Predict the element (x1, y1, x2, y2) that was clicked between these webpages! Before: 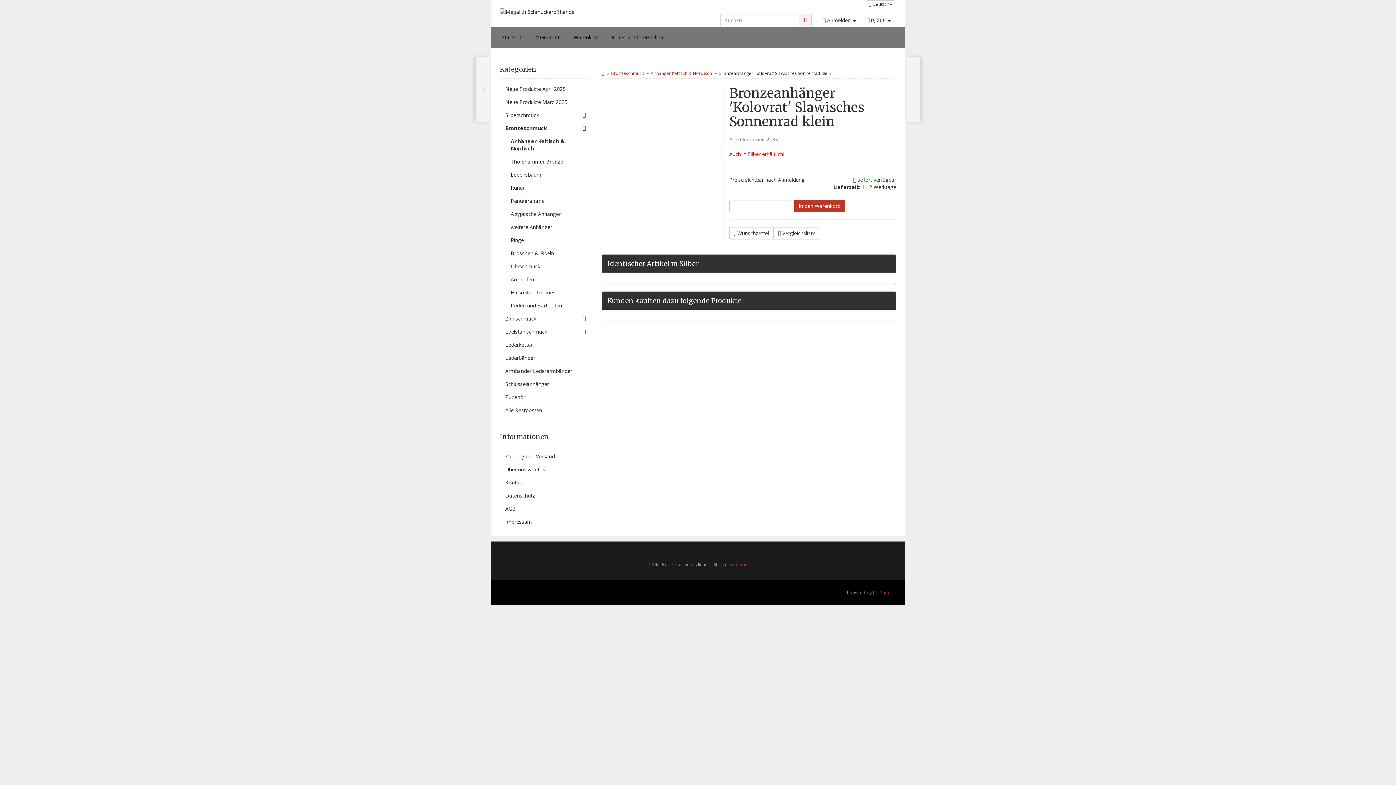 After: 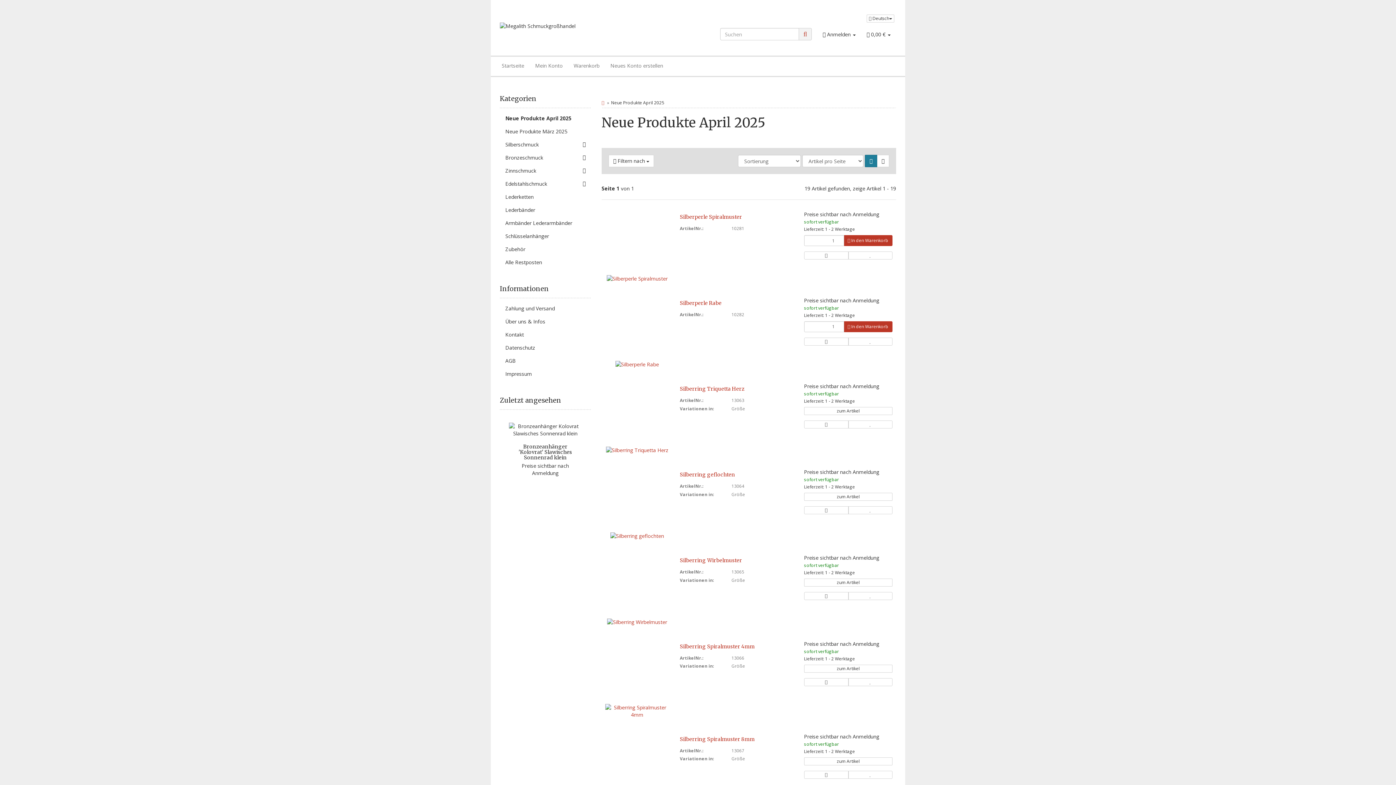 Action: label: Neue Produkte April 2025 bbox: (500, 82, 590, 95)